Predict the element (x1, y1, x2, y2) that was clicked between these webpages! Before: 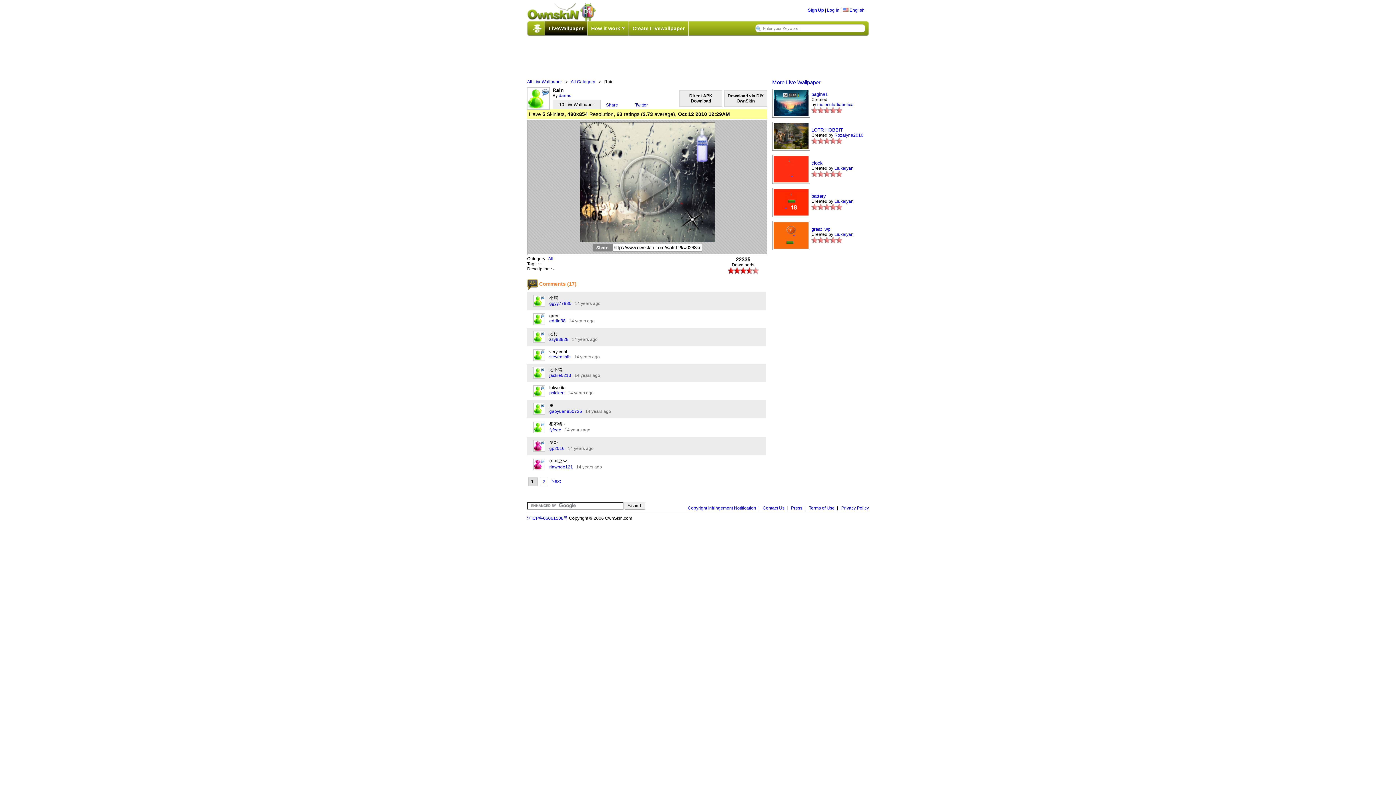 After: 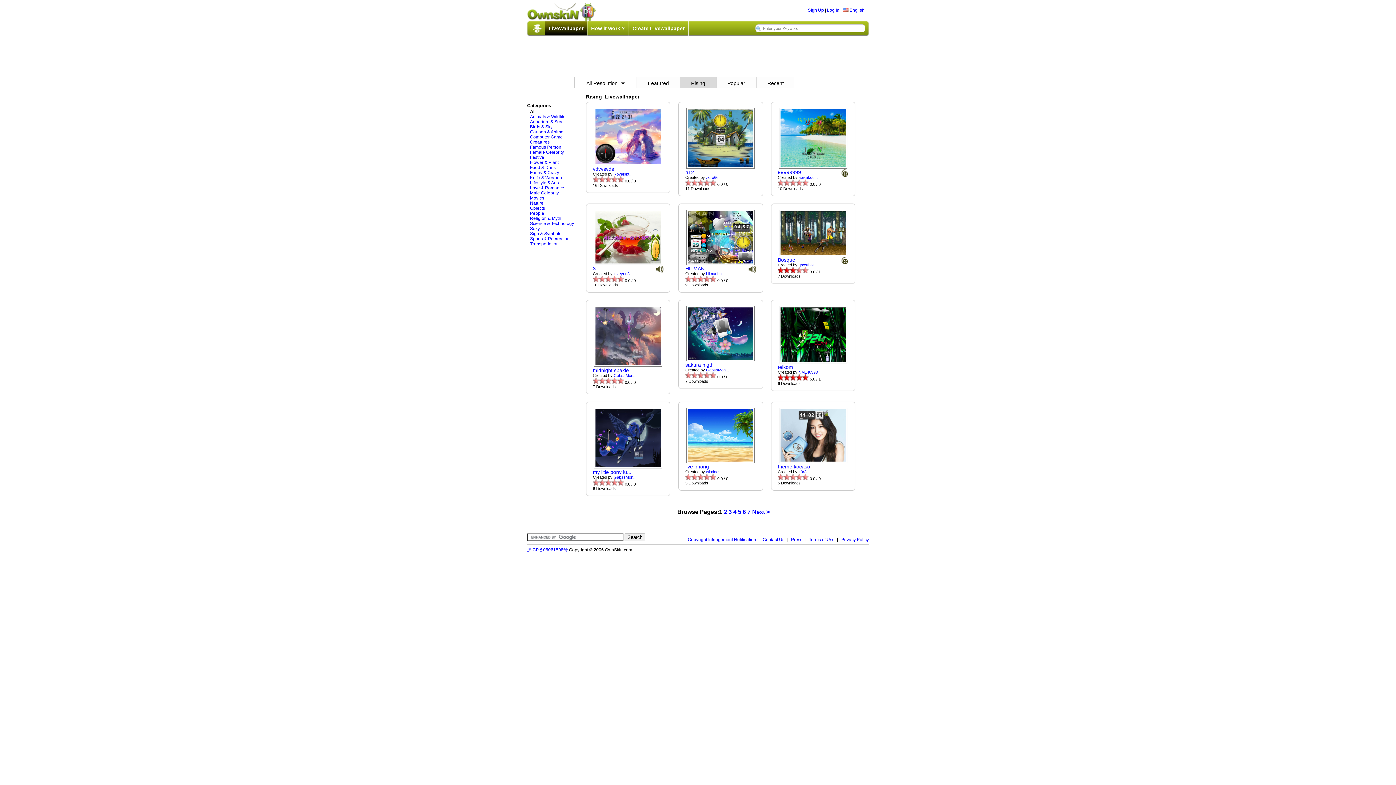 Action: label: All Category bbox: (570, 79, 595, 84)